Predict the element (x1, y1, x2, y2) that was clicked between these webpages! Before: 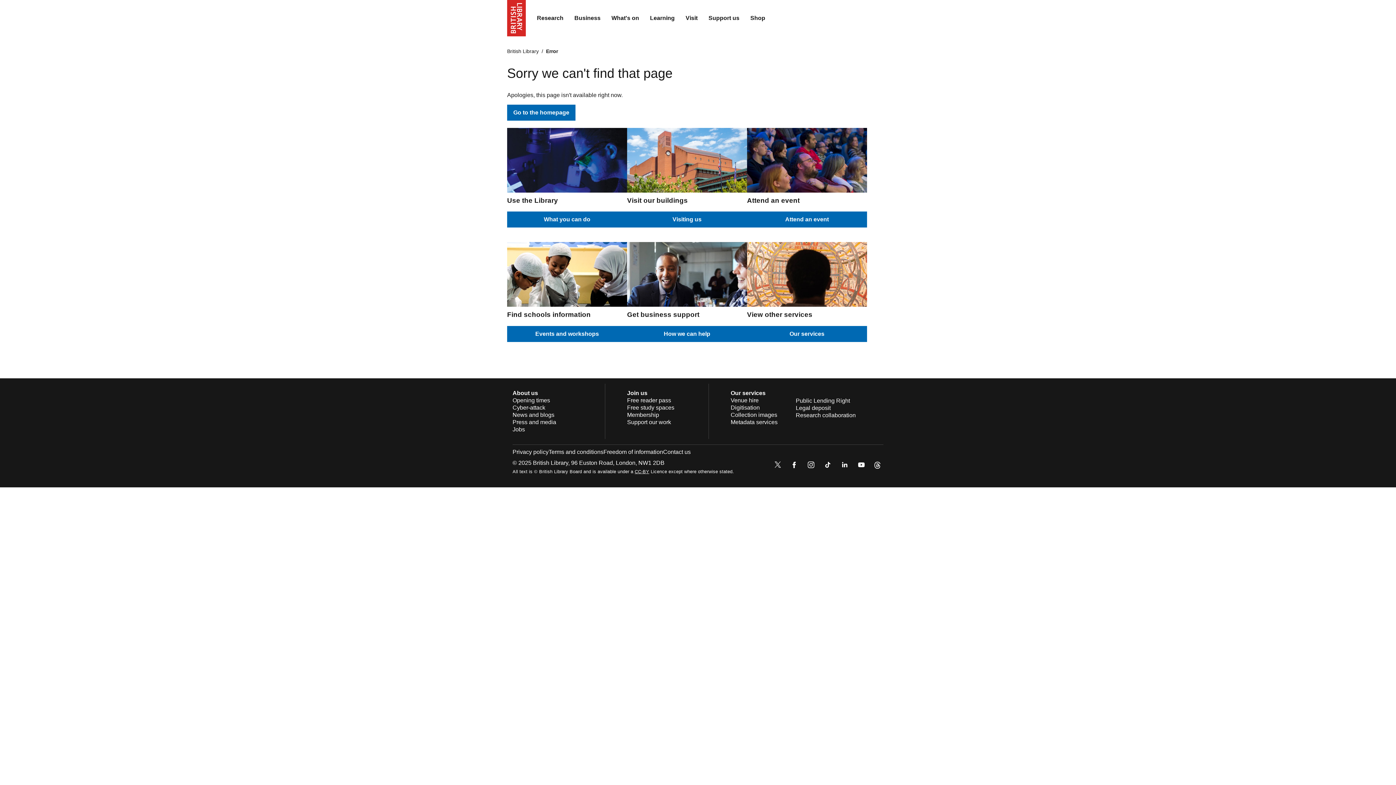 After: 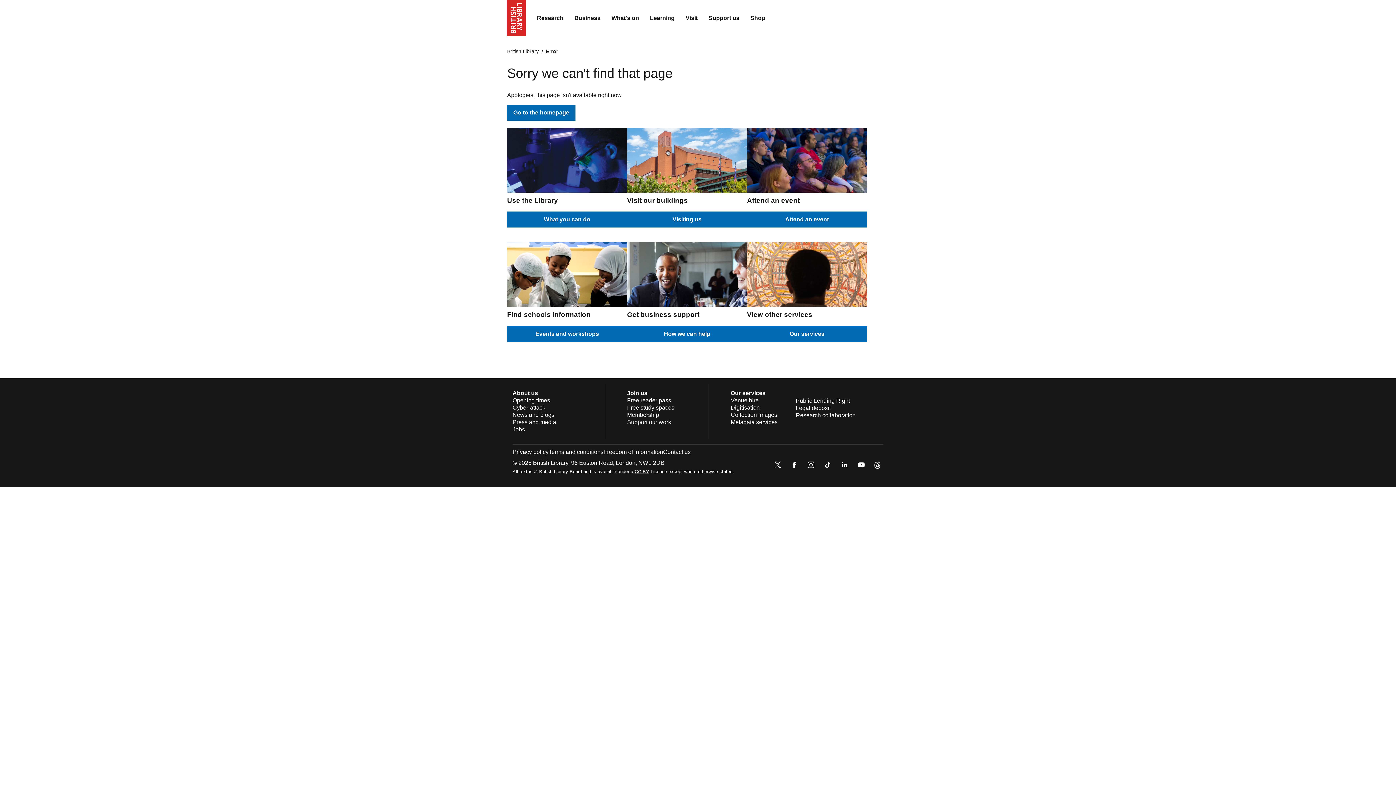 Action: bbox: (634, 469, 649, 474) label: CC-BY